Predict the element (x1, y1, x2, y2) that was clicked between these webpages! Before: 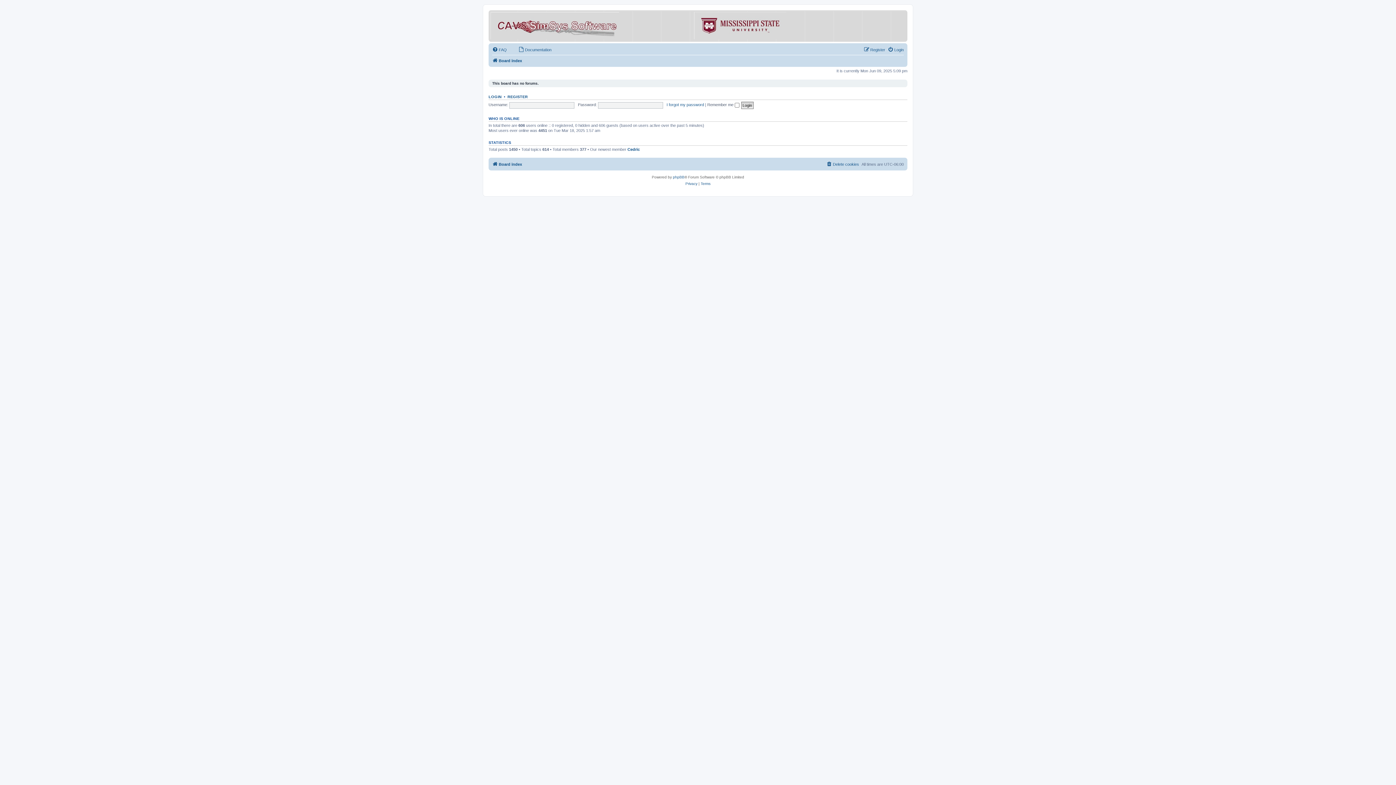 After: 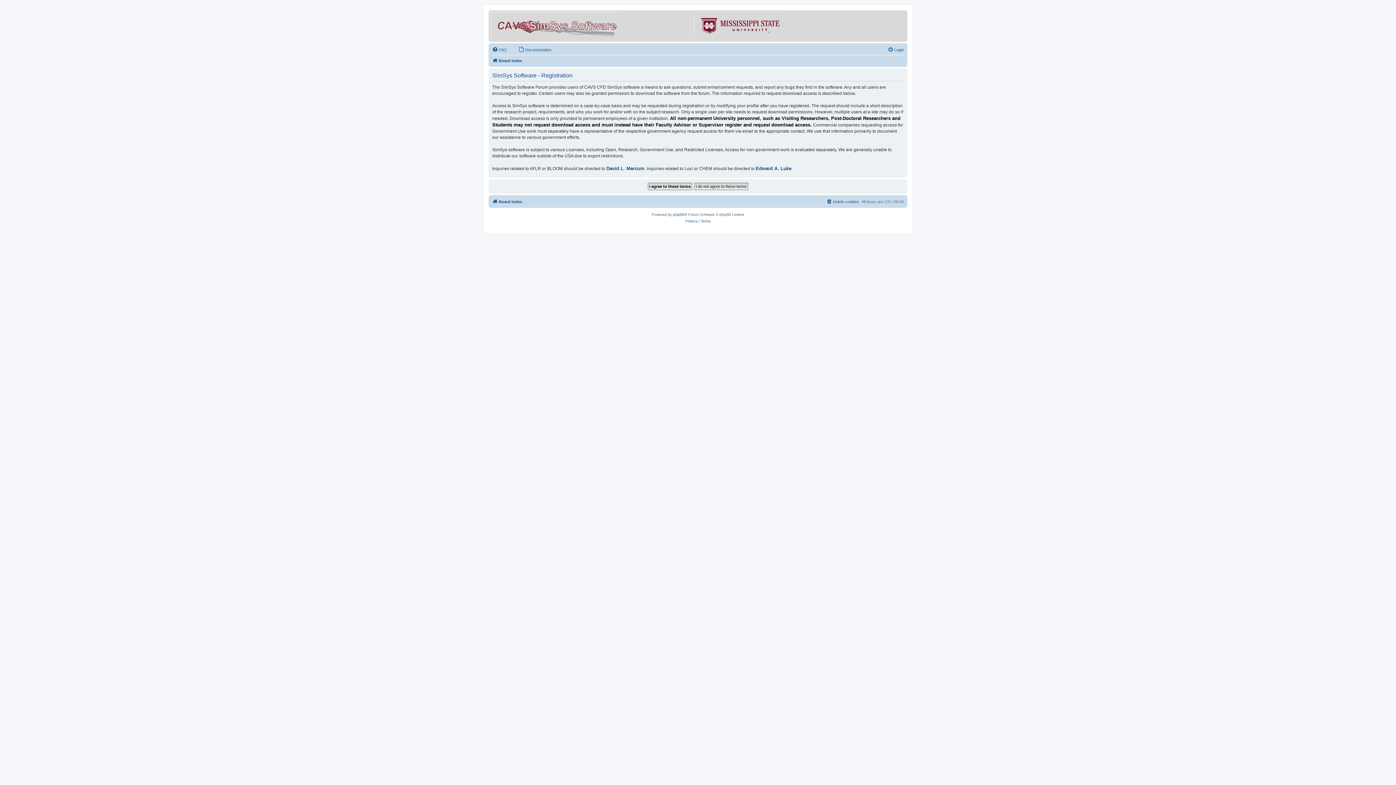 Action: label: REGISTER bbox: (507, 94, 528, 98)